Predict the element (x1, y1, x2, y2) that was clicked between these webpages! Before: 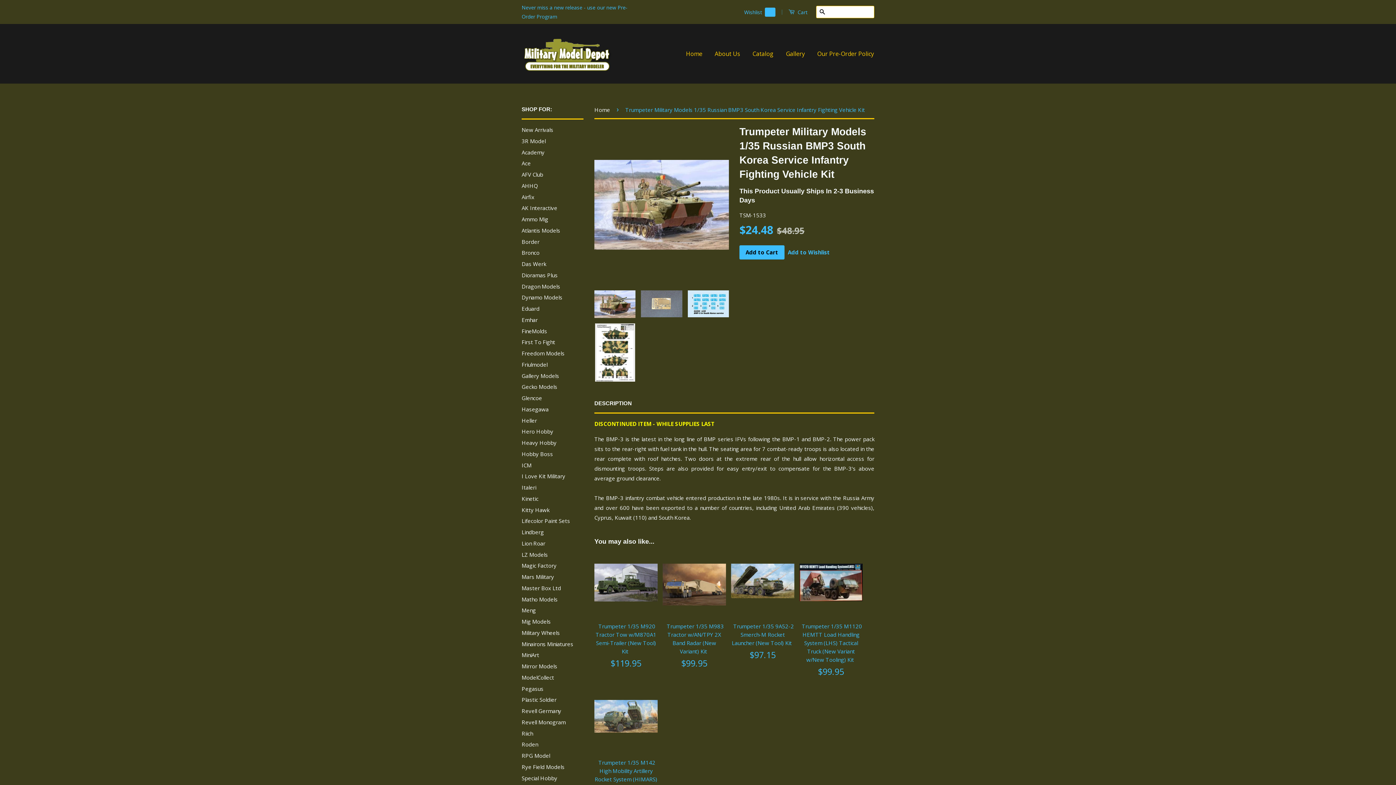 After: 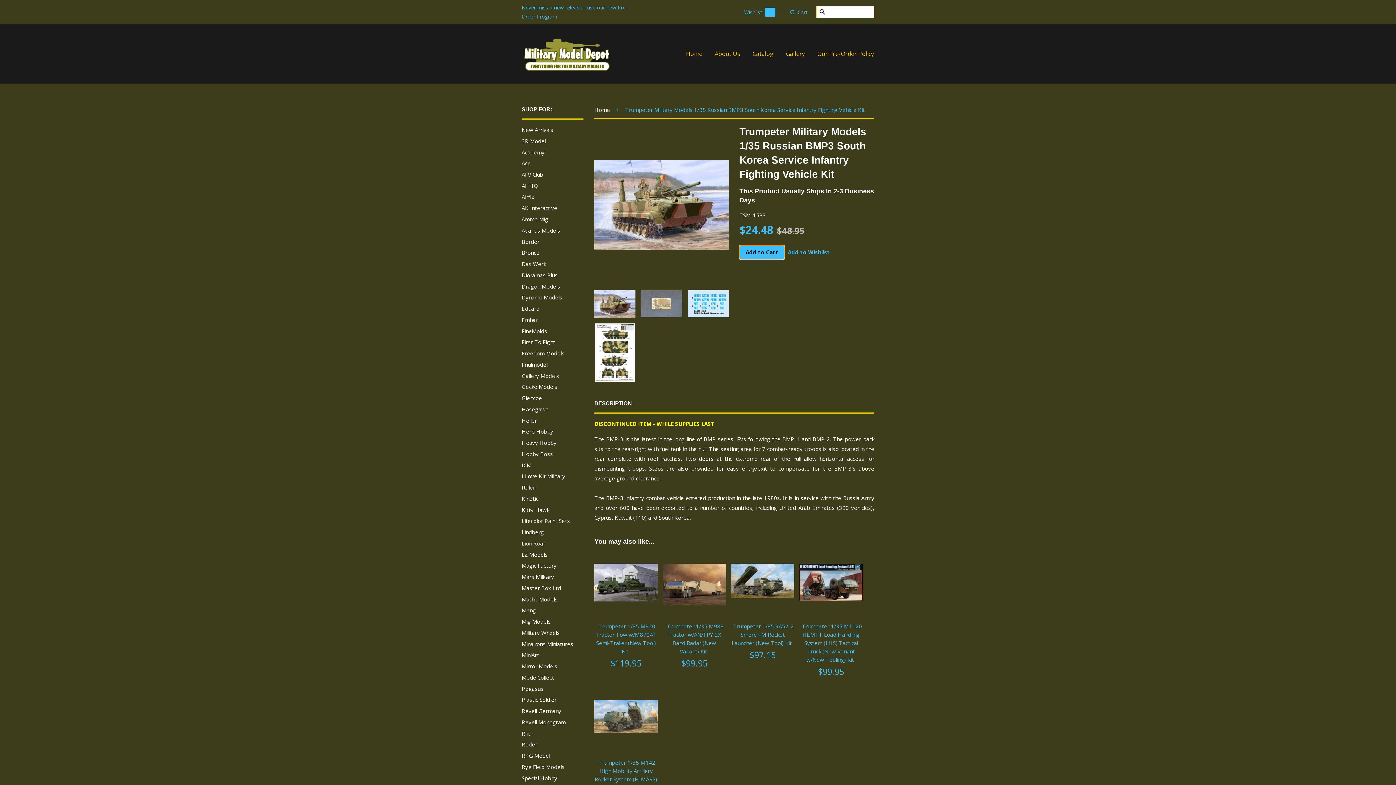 Action: label: Add to Cart bbox: (739, 245, 784, 259)